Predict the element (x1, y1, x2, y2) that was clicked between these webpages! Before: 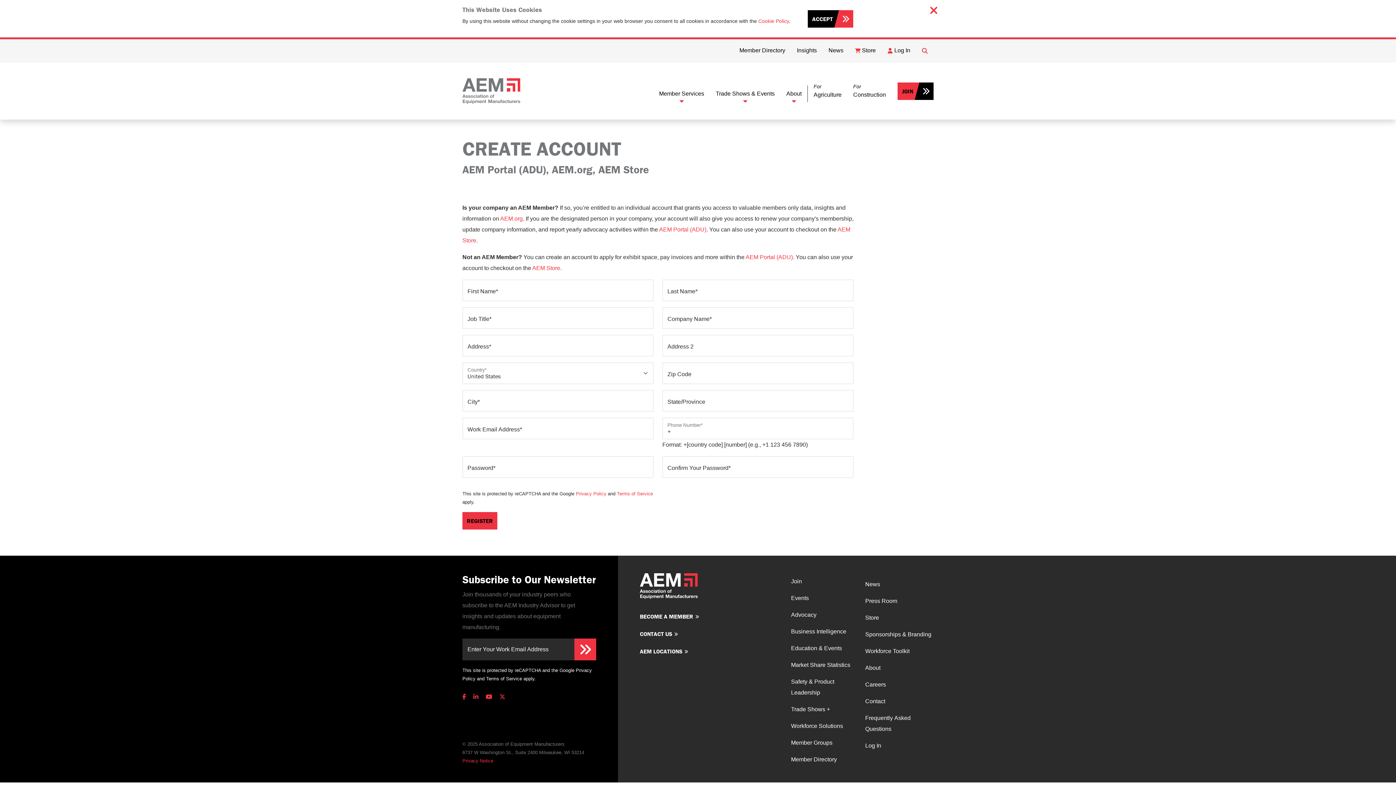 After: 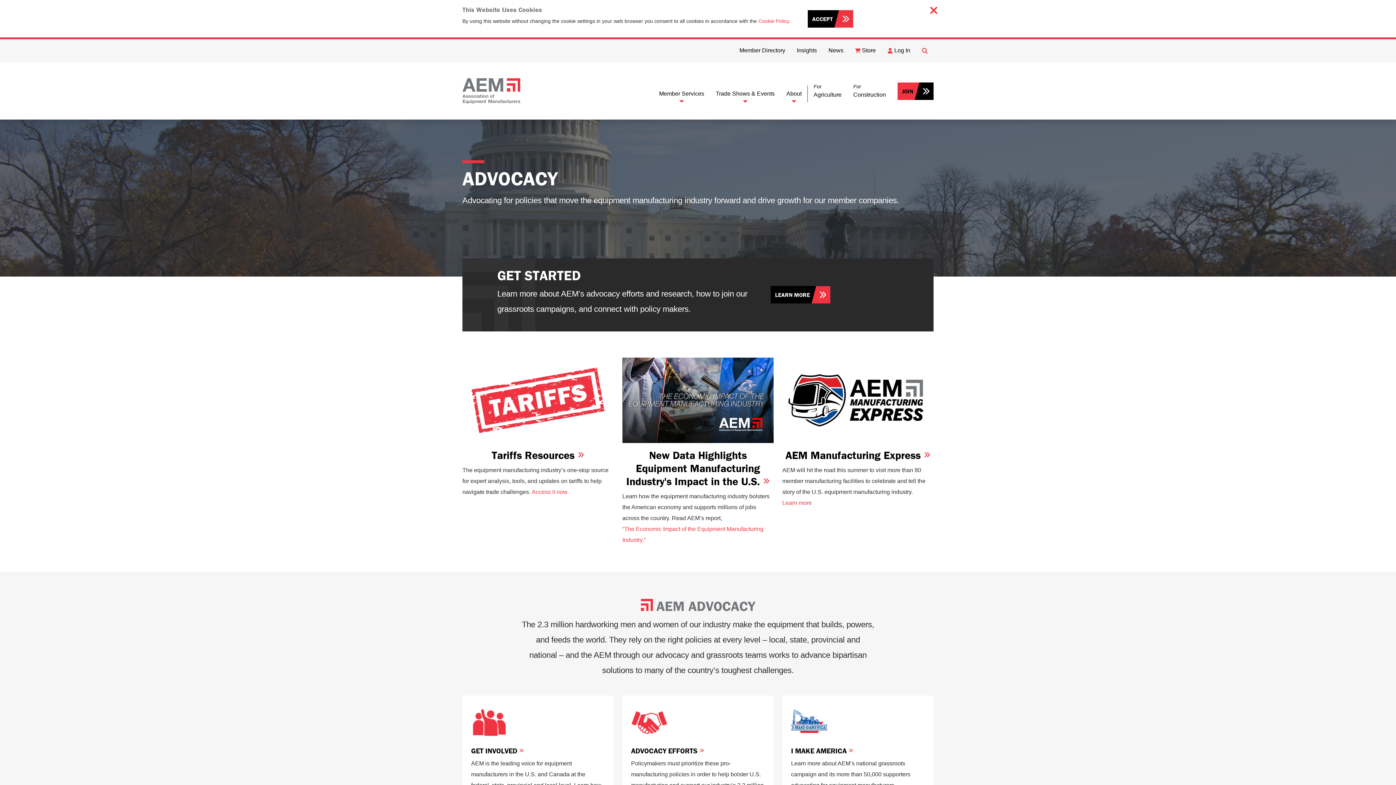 Action: bbox: (791, 606, 859, 623) label: Advocacy